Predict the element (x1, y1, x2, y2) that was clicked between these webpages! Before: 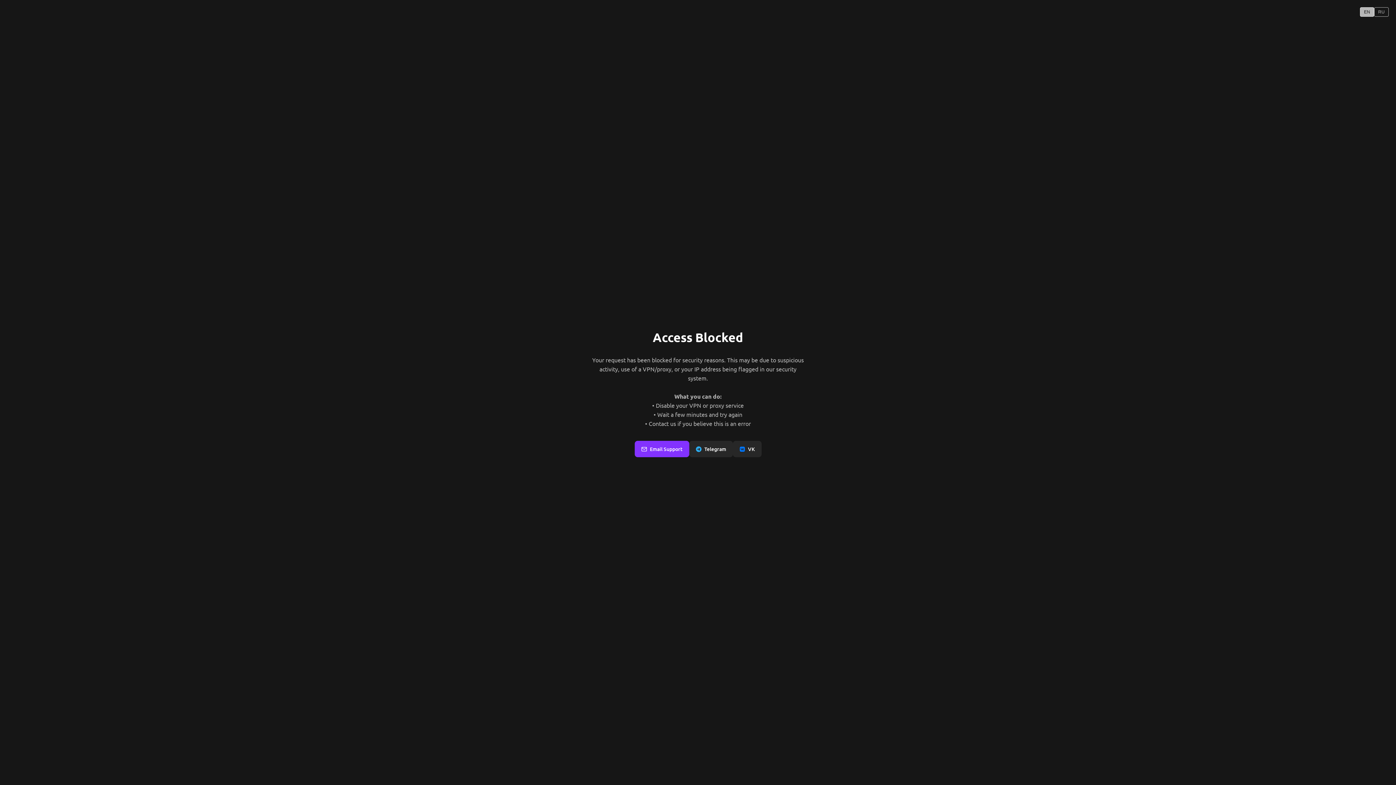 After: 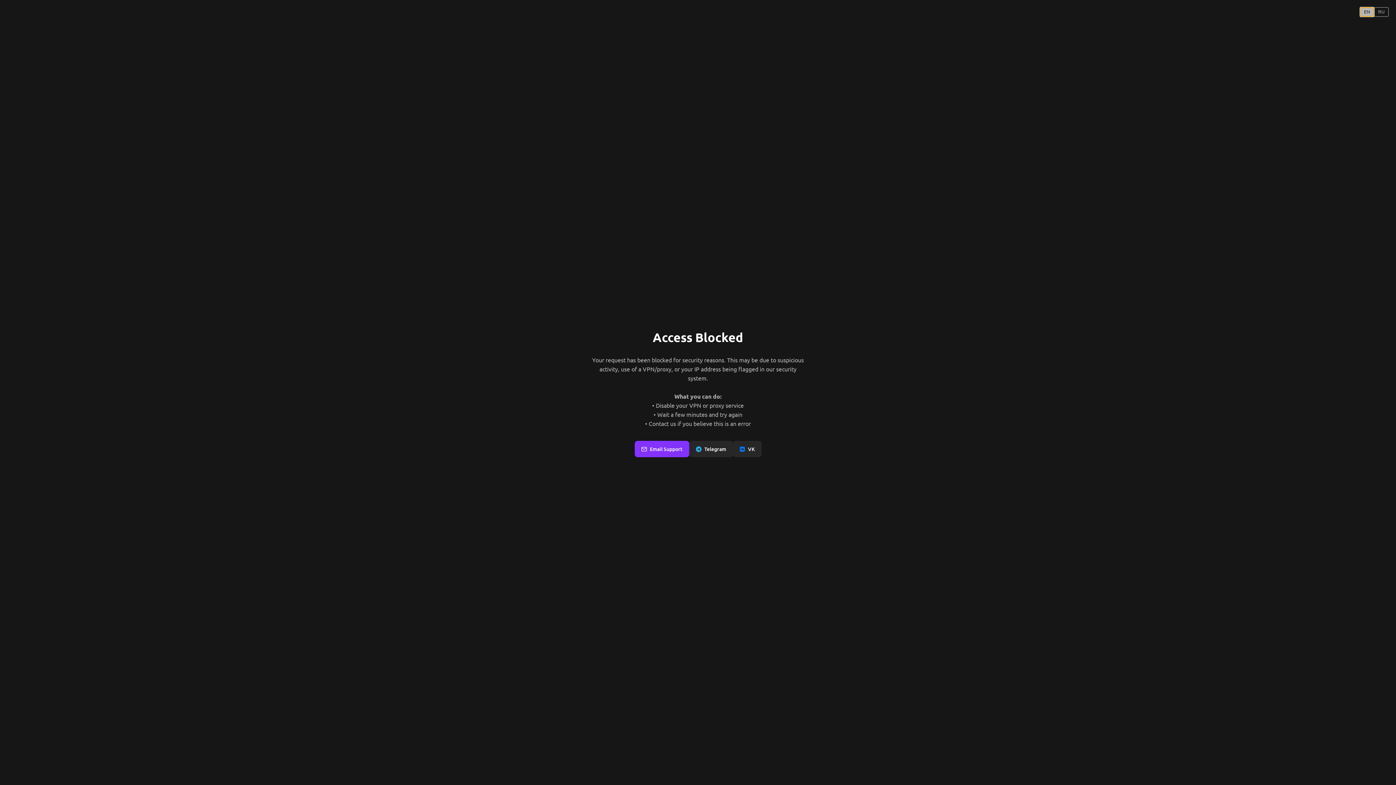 Action: label: EN bbox: (1360, 7, 1374, 16)